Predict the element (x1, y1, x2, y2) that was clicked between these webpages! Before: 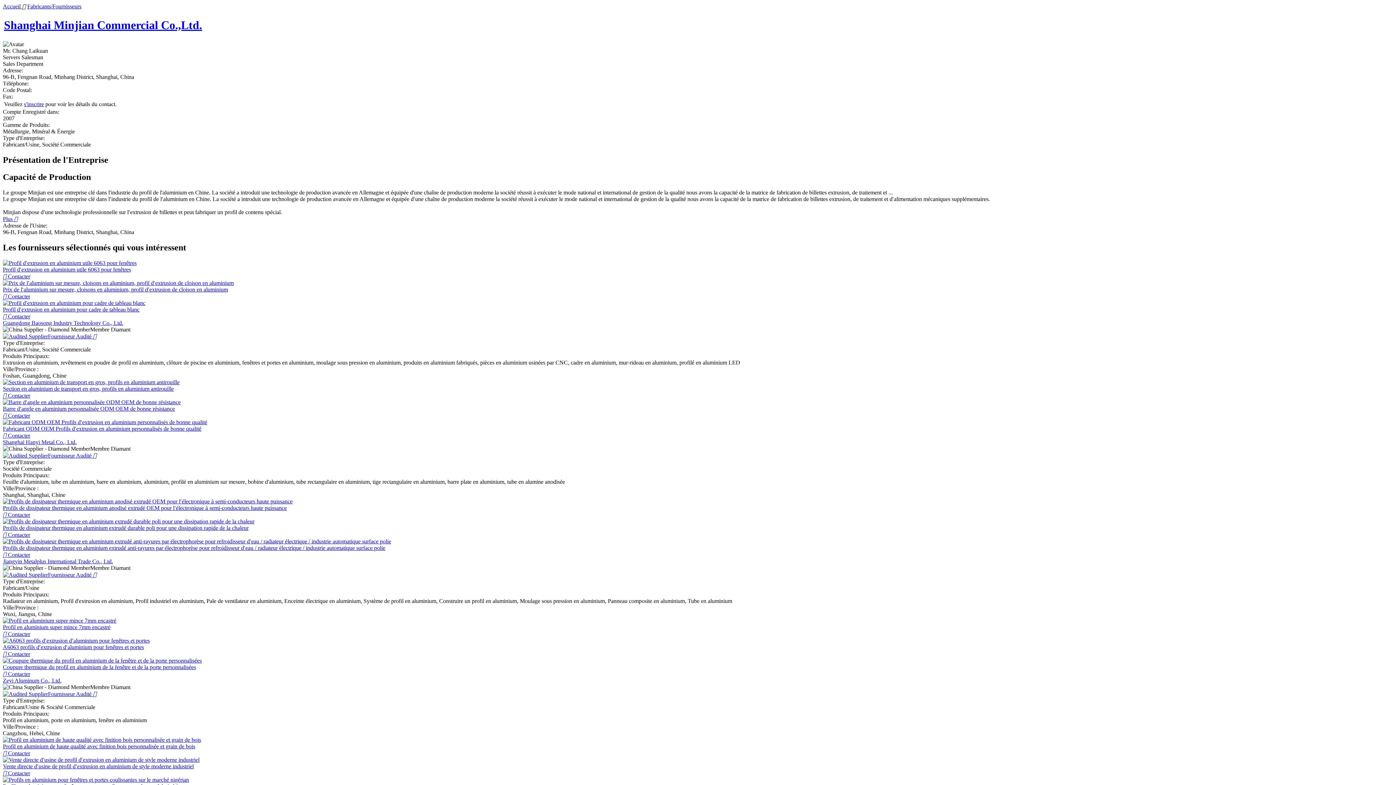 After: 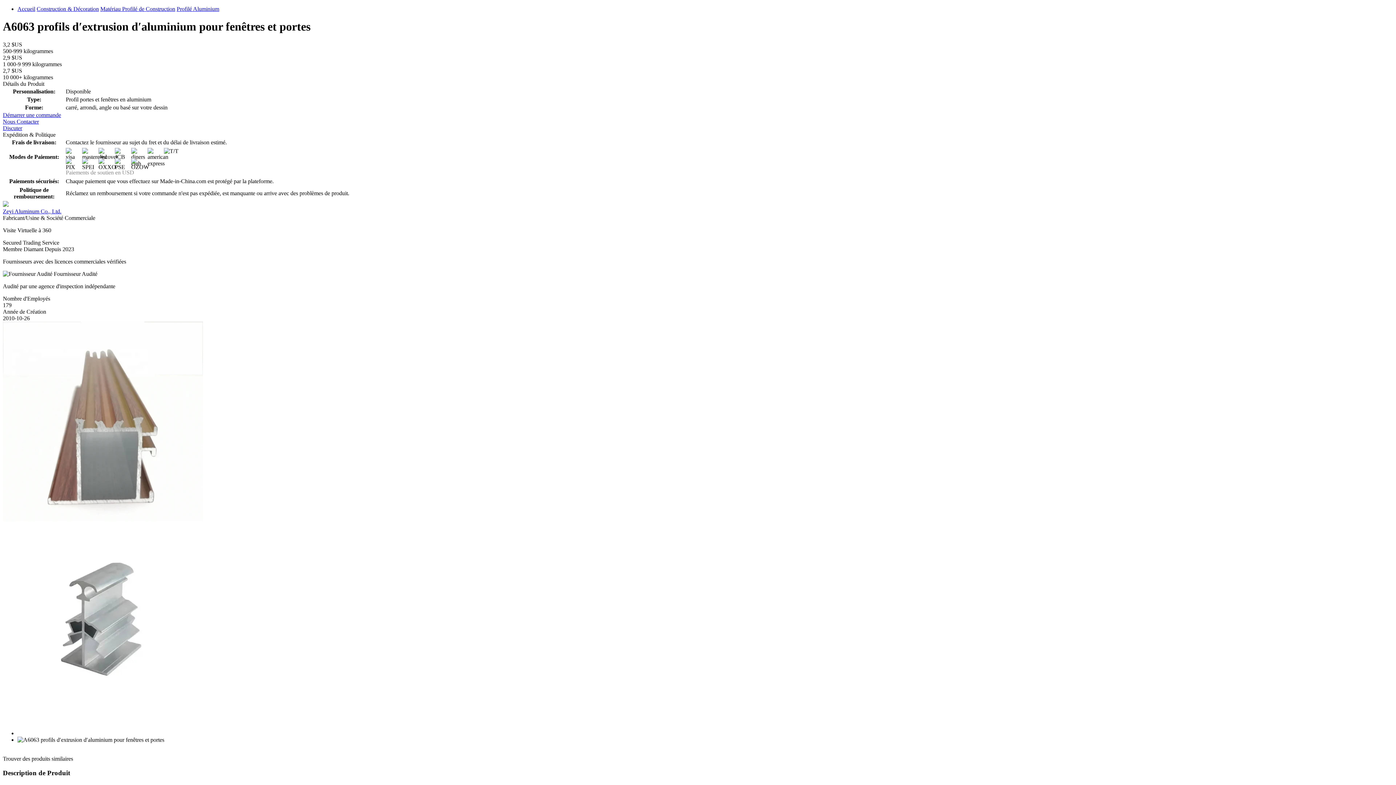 Action: label: A6063 profils d′extrusion d′aluminium pour fenêtres et portes bbox: (2, 644, 144, 650)